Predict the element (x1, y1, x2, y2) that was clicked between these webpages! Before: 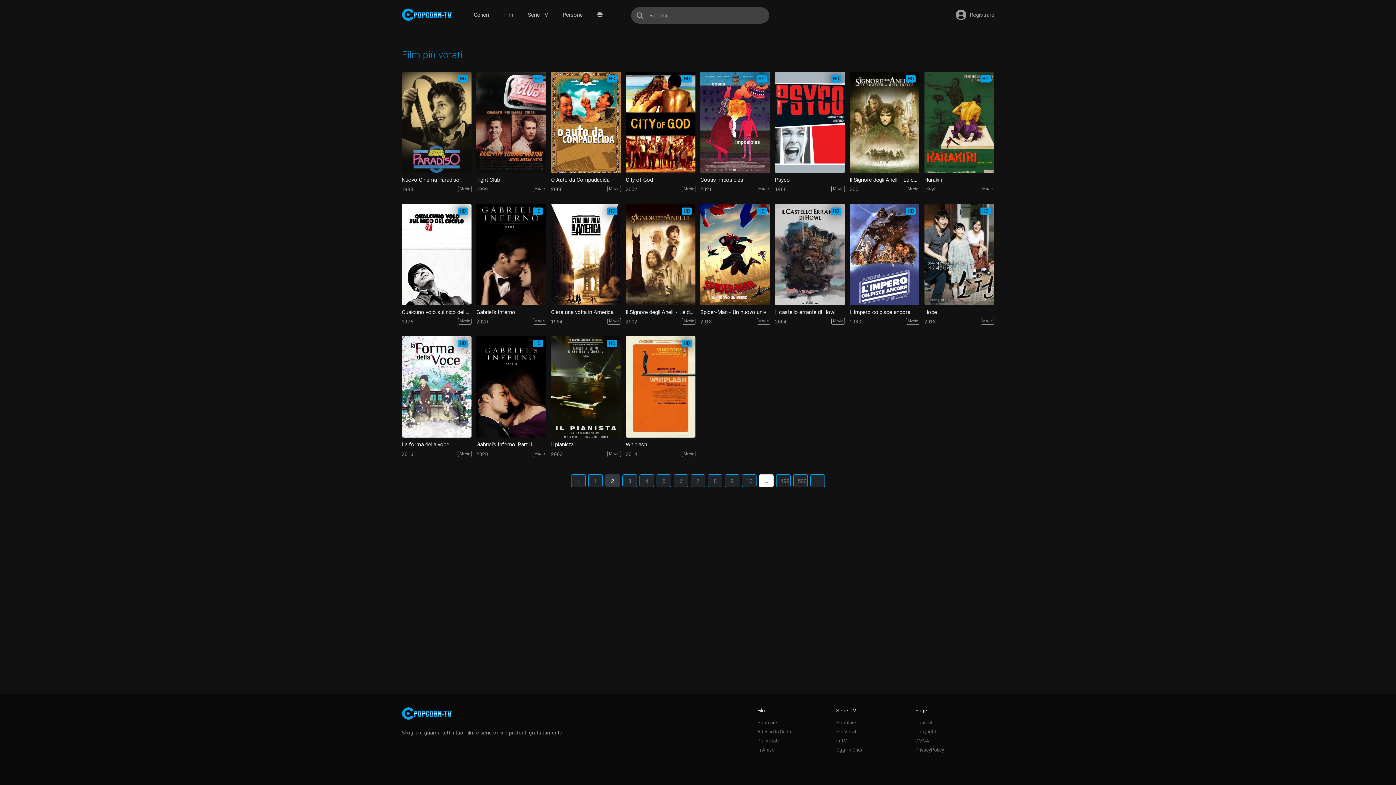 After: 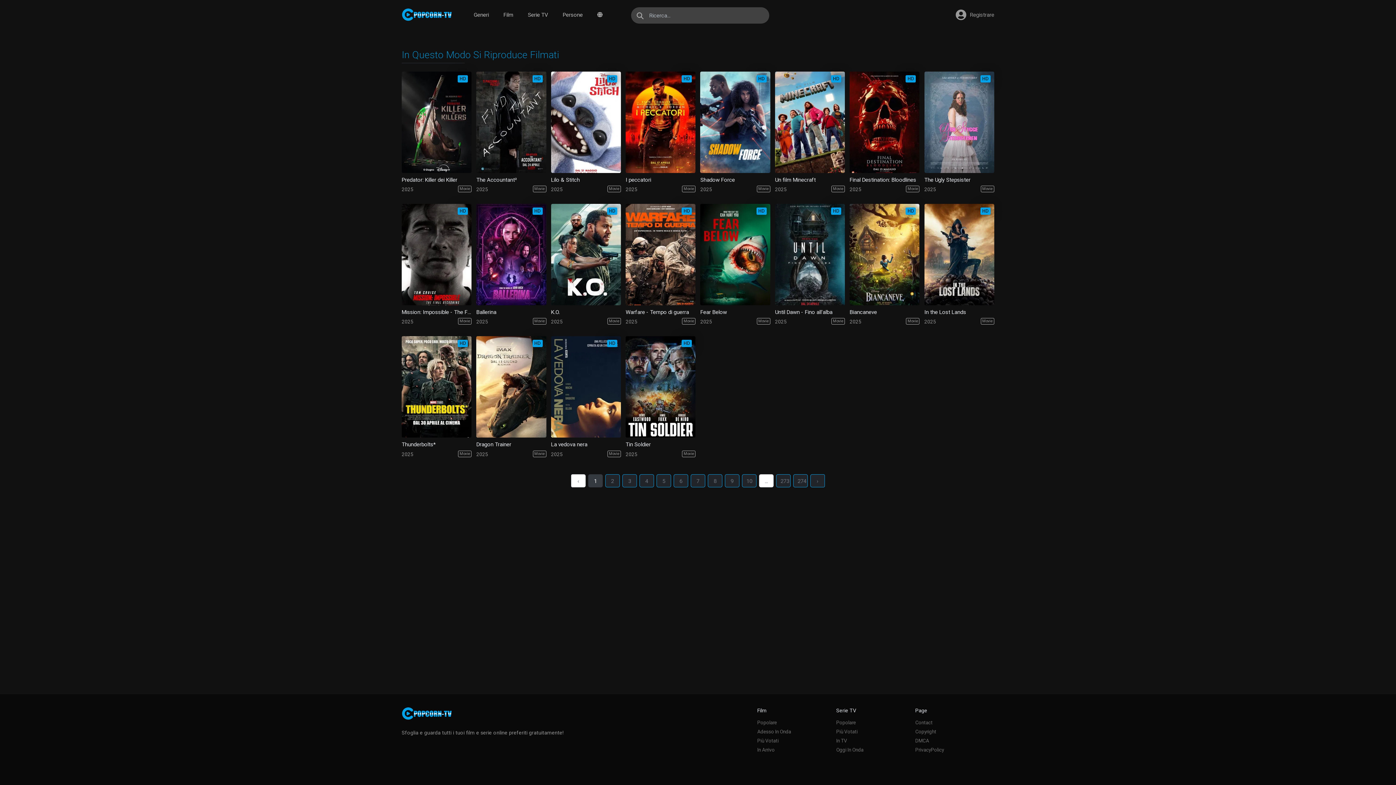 Action: bbox: (757, 729, 791, 734) label: Adesso In Onda